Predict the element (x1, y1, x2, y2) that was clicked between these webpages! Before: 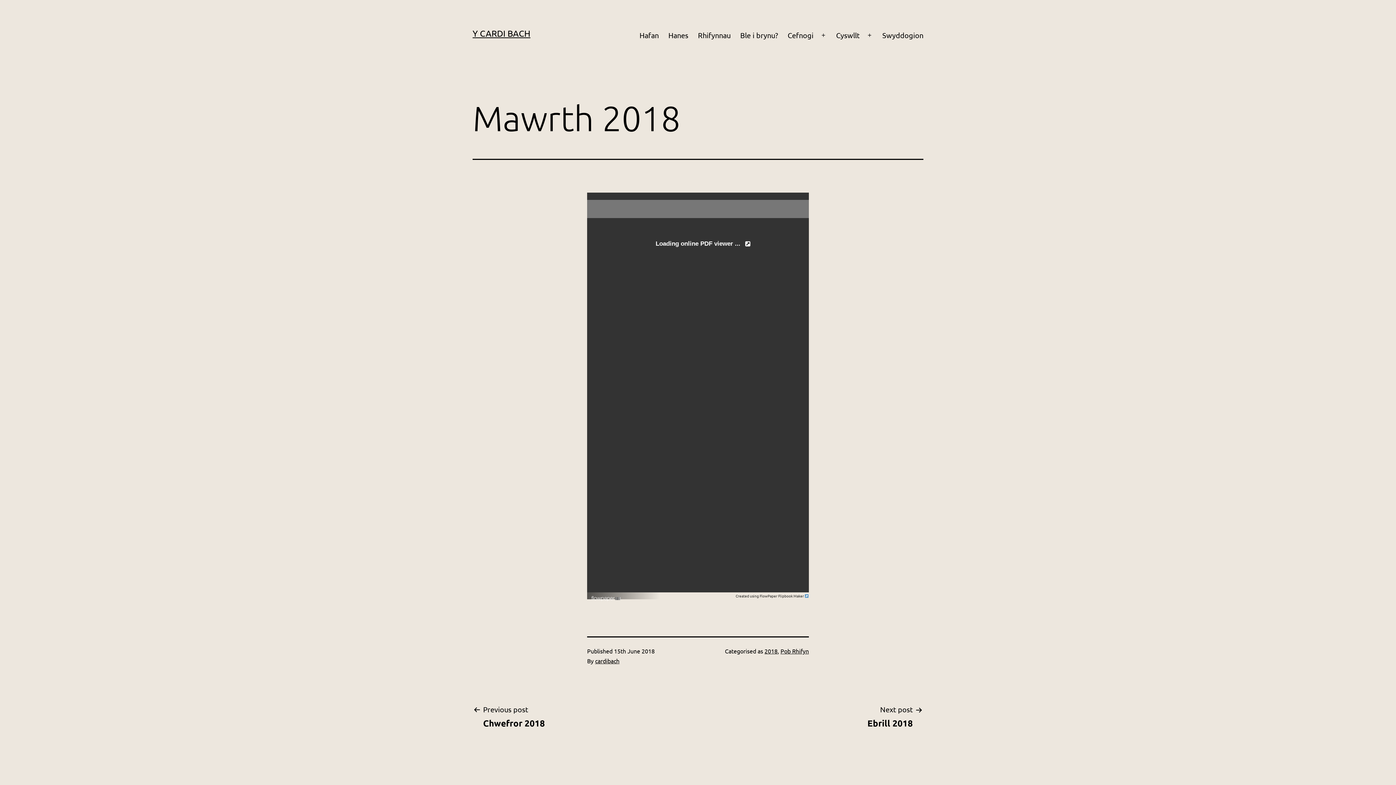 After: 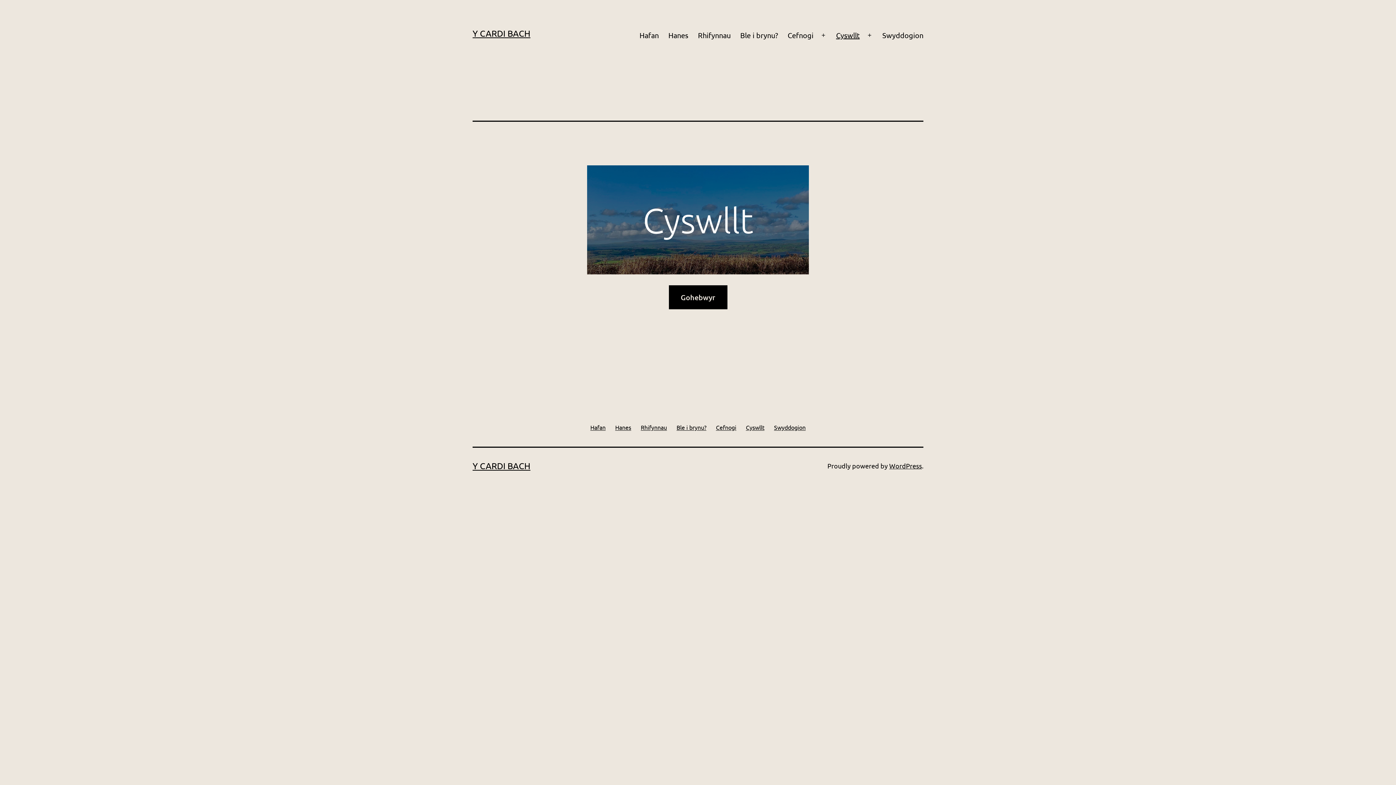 Action: bbox: (831, 26, 864, 44) label: Cyswllt